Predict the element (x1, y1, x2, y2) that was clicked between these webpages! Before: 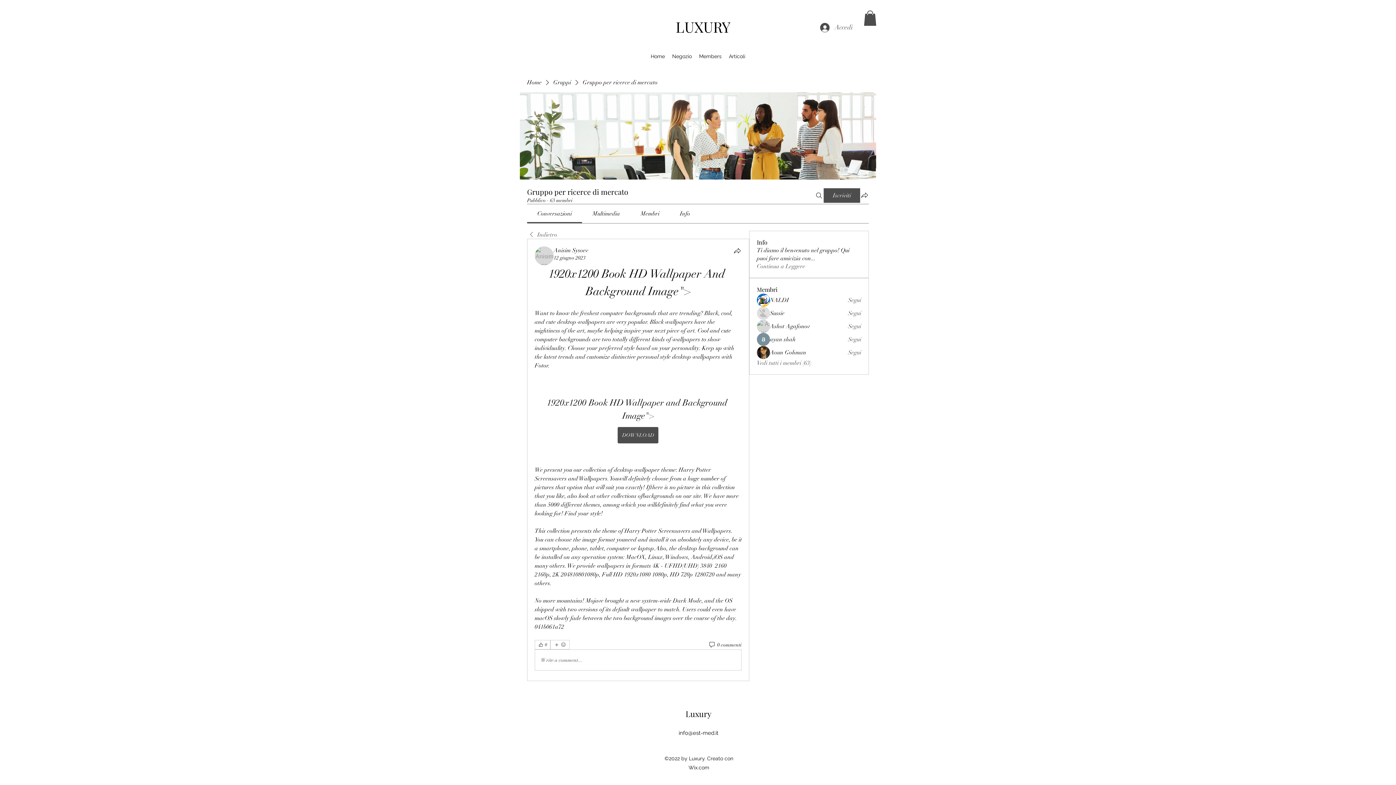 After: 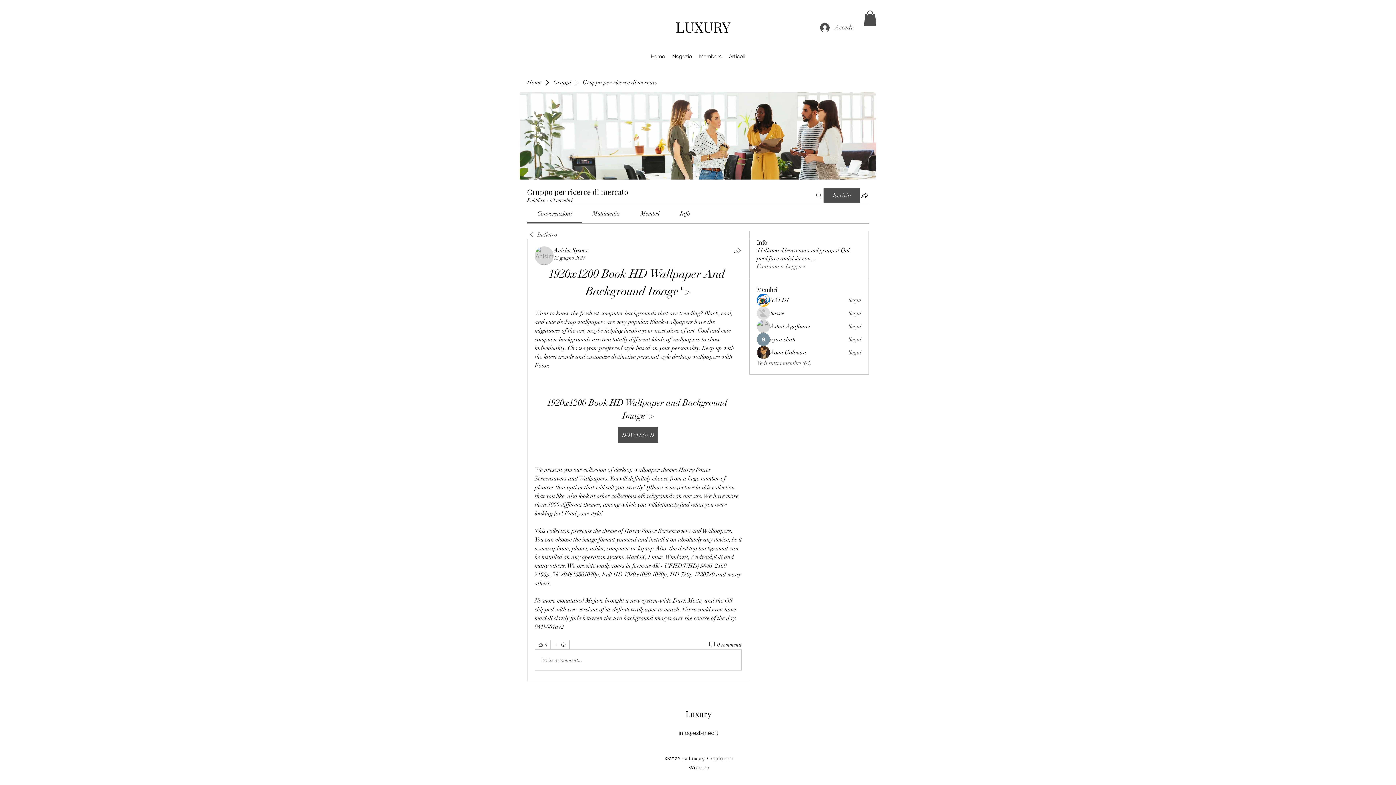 Action: label: Anisim Sysoev bbox: (553, 246, 588, 254)